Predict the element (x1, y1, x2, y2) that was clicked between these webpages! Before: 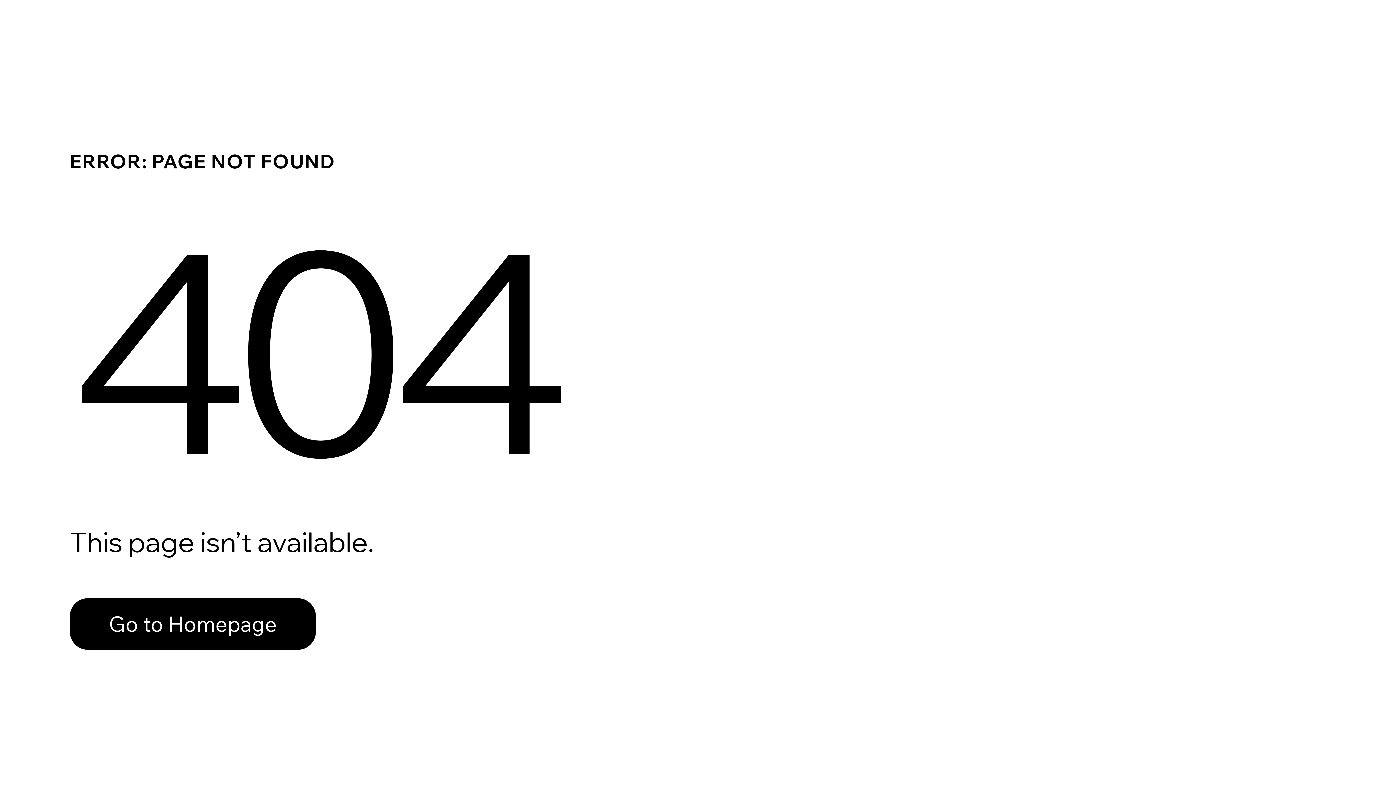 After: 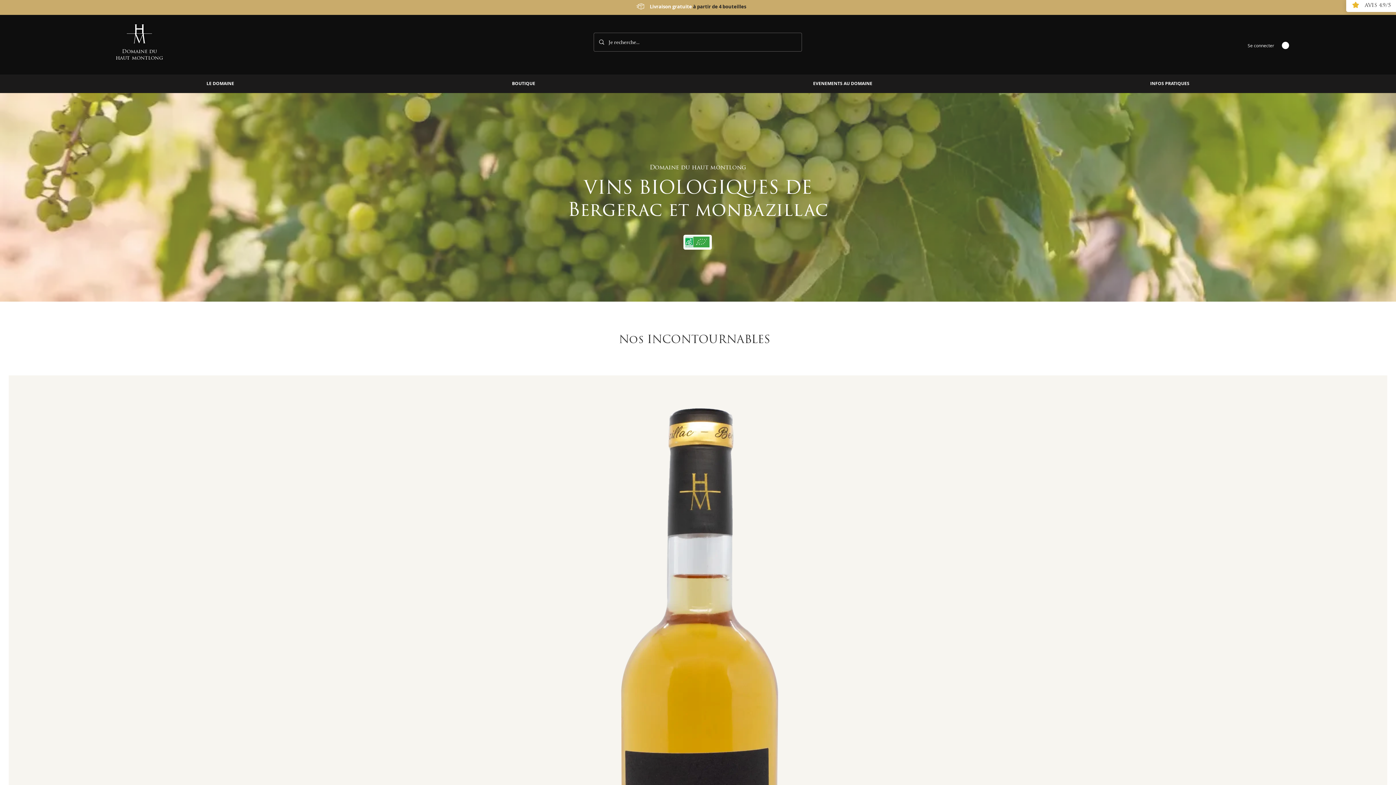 Action: label: Go to Homepage bbox: (69, 582, 768, 659)